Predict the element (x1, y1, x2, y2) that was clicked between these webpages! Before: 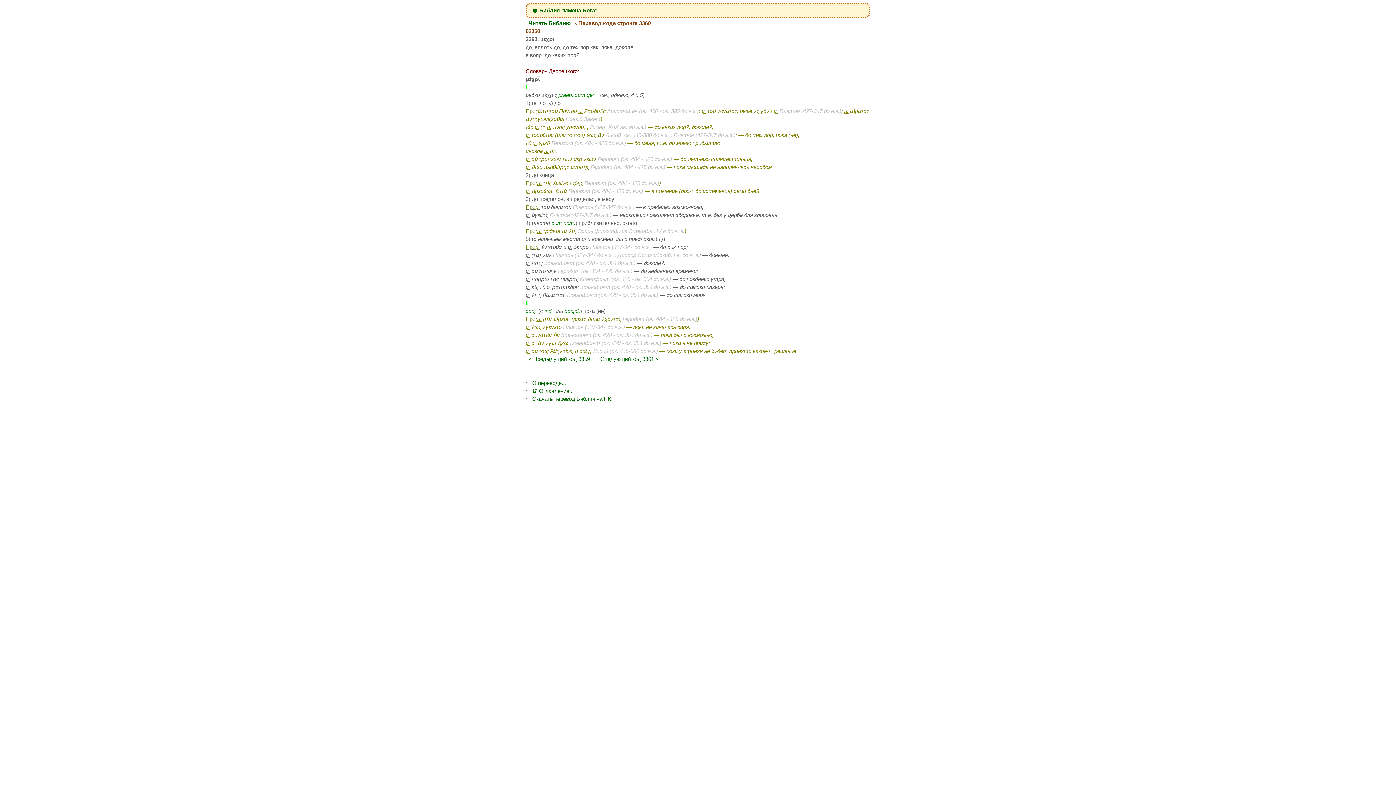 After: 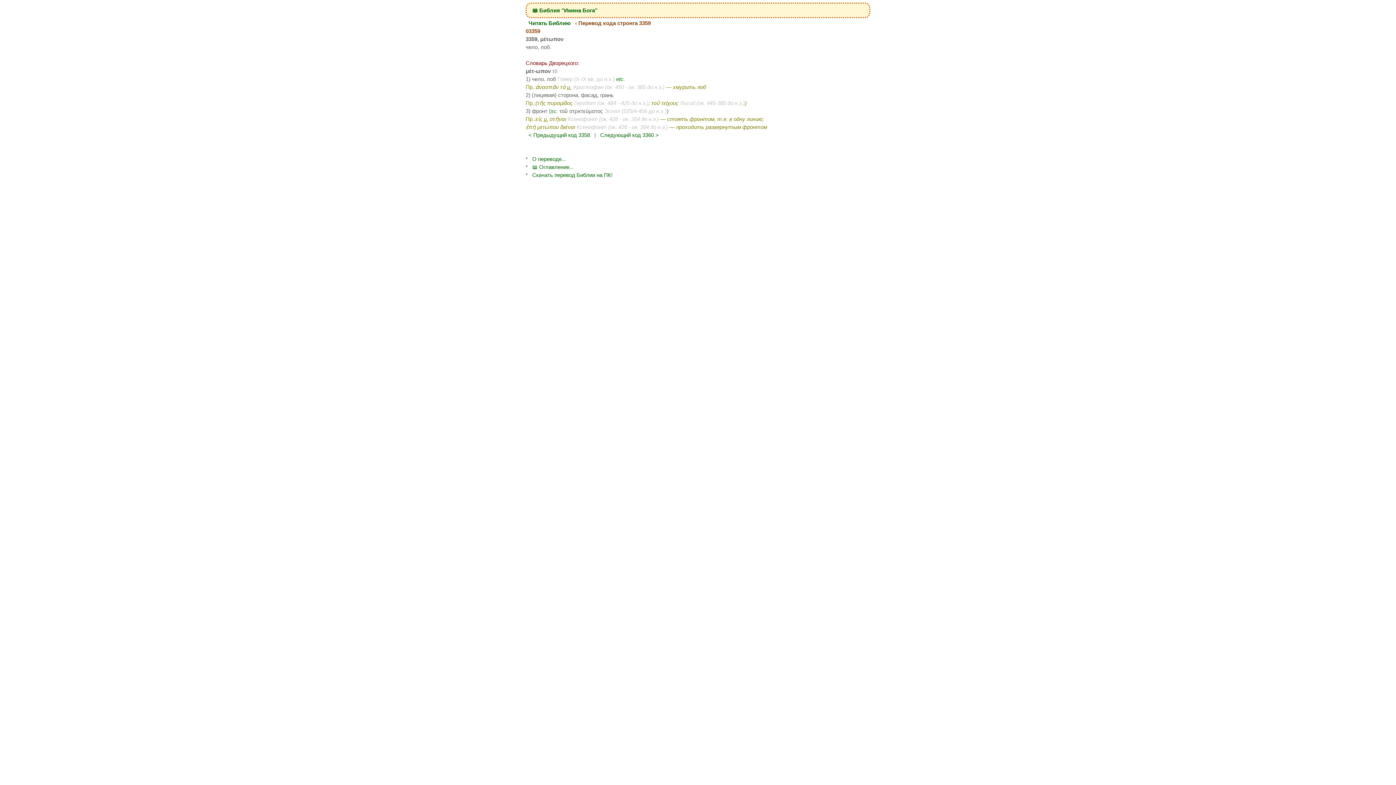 Action: bbox: (525, 354, 593, 363) label: < Предыдущий код 3359